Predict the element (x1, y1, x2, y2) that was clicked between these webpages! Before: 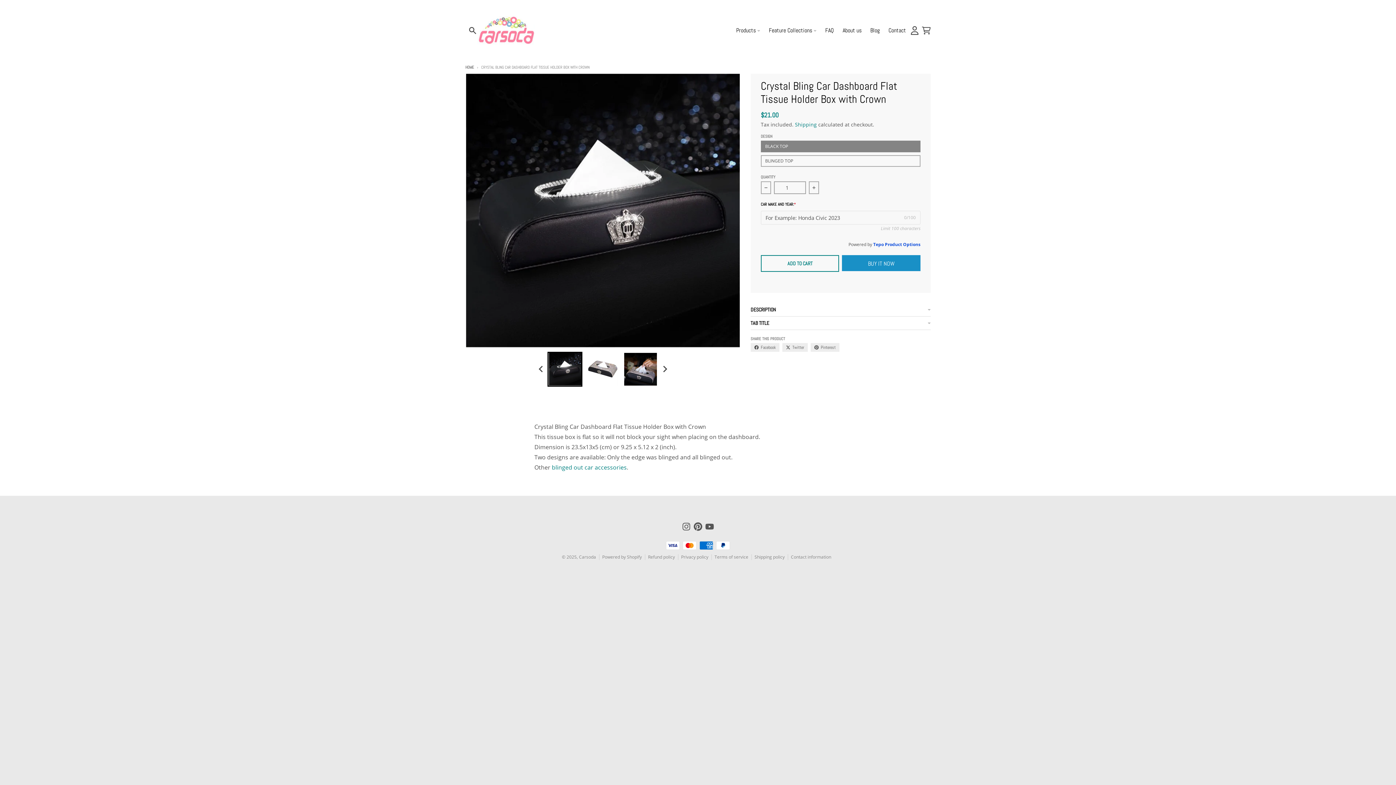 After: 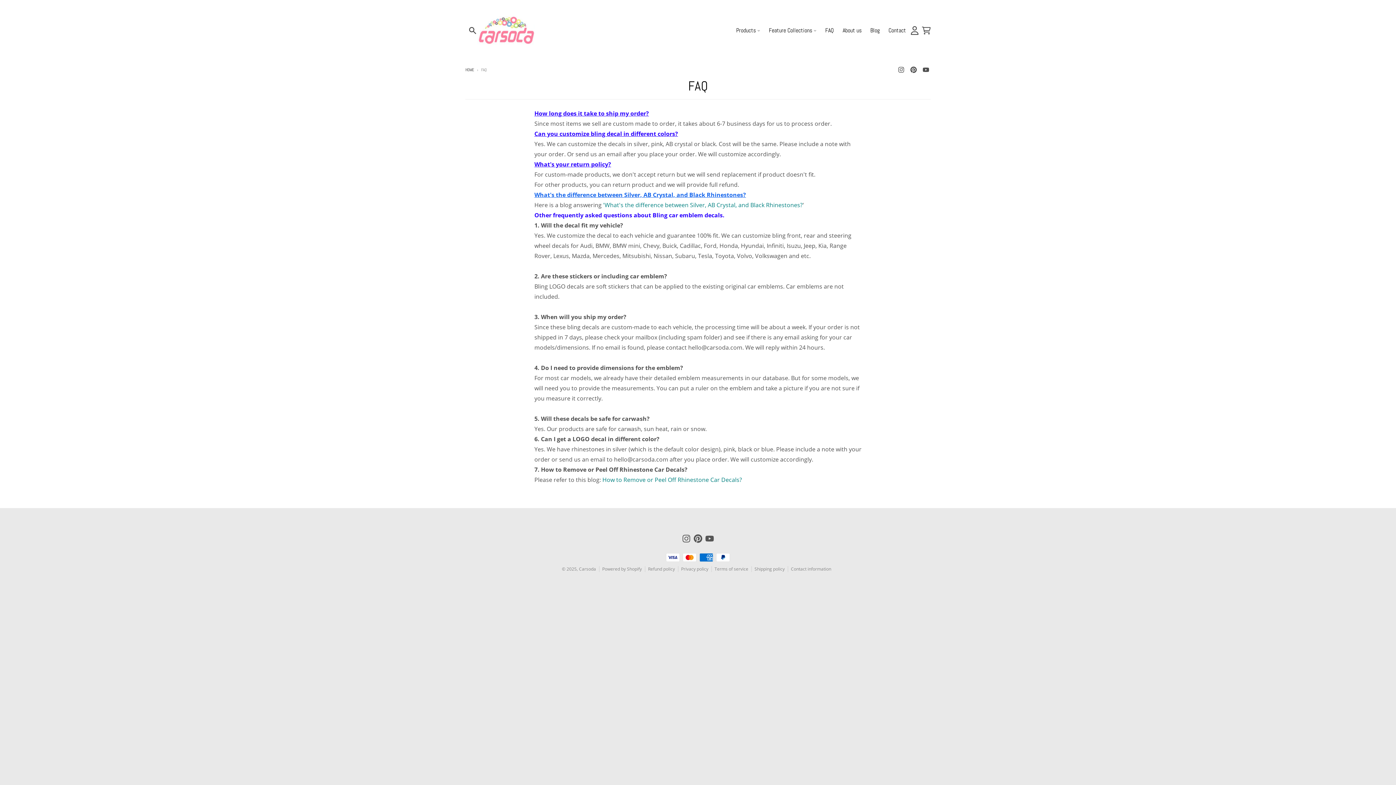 Action: label: FAQ bbox: (821, 14, 838, 46)